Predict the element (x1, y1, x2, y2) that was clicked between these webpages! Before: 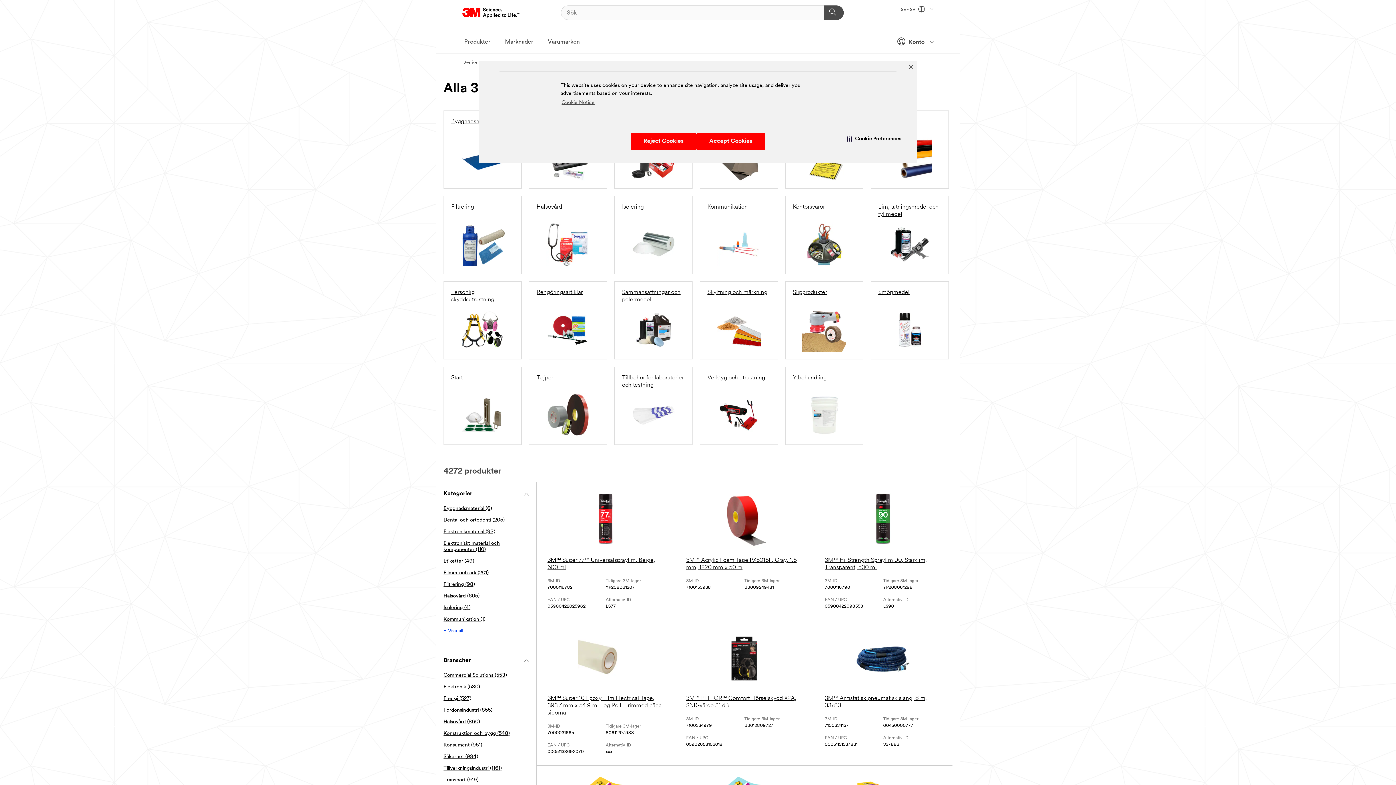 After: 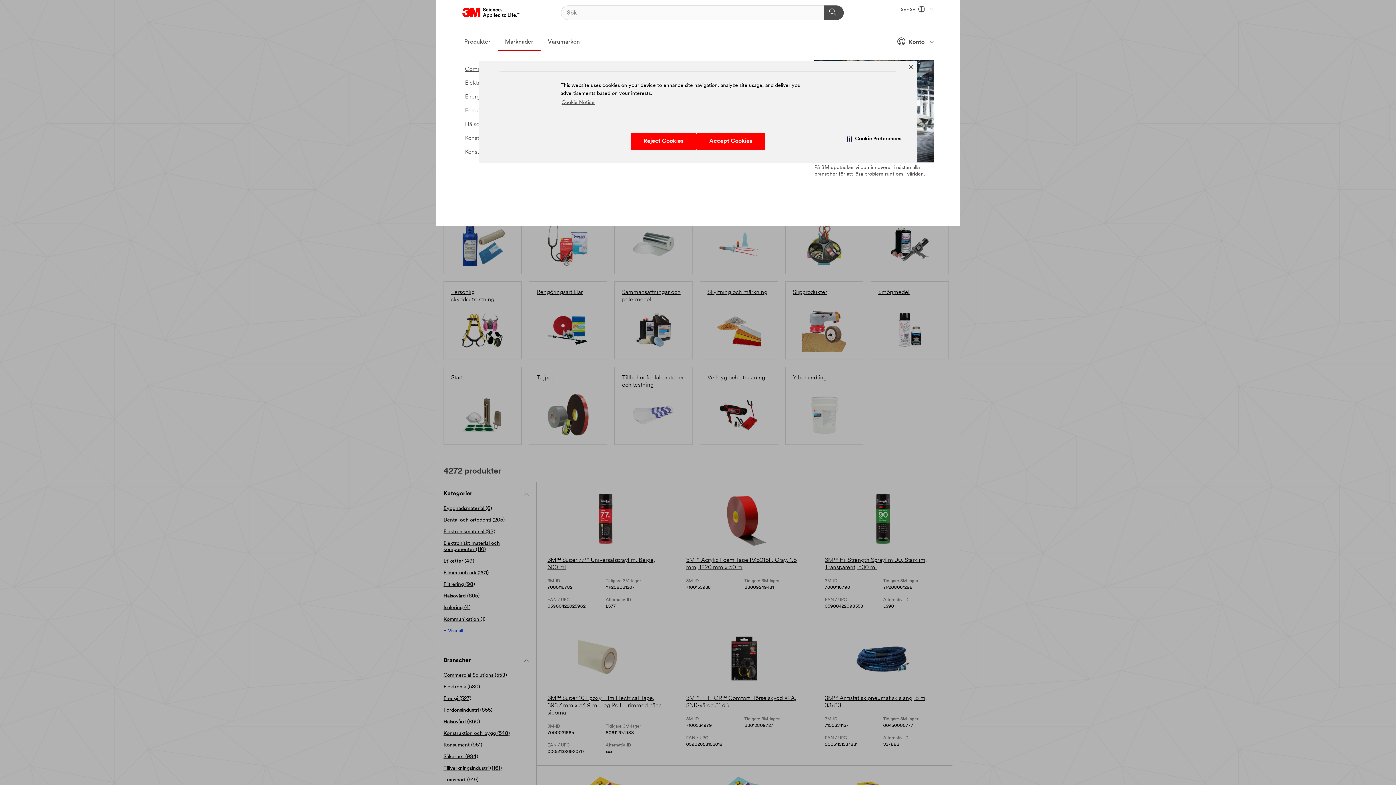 Action: bbox: (497, 33, 540, 51) label: Marknader